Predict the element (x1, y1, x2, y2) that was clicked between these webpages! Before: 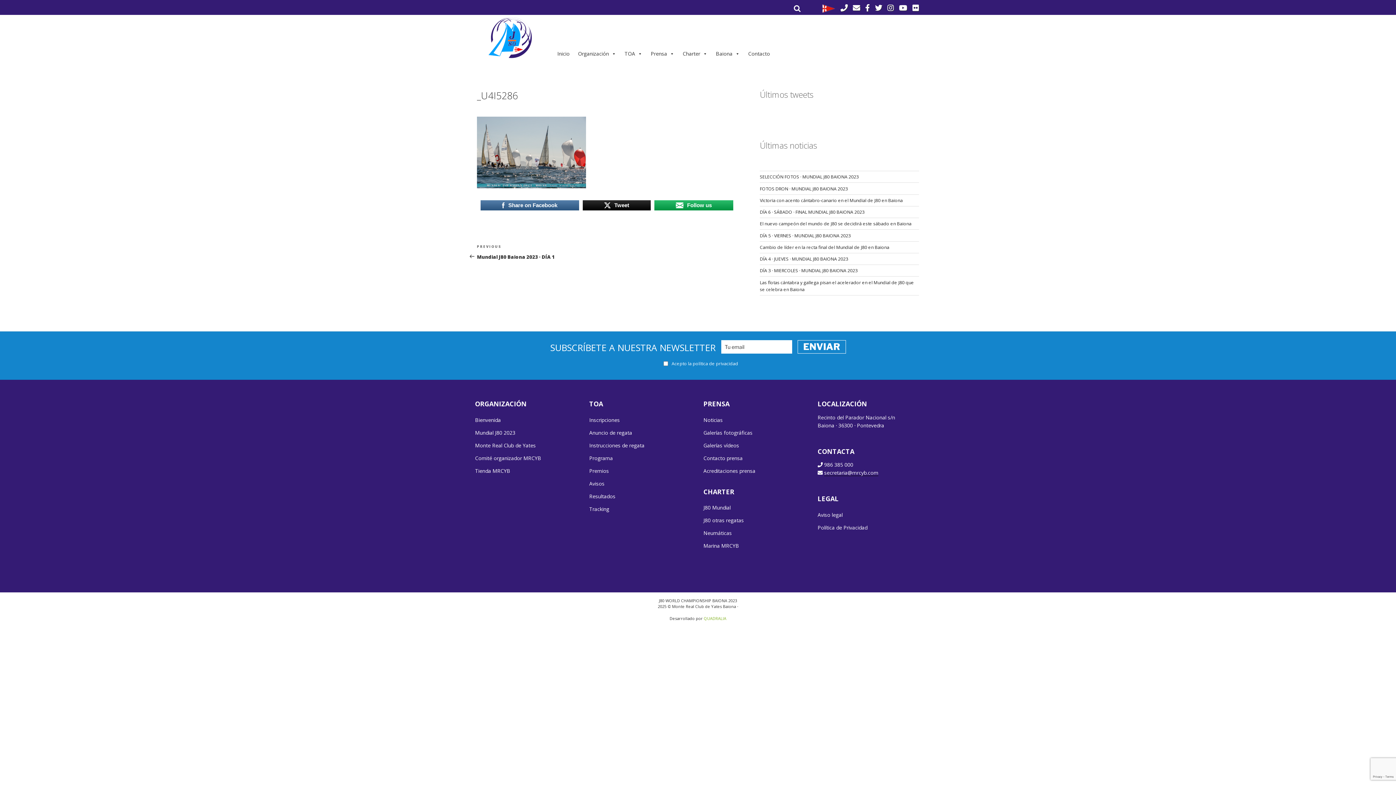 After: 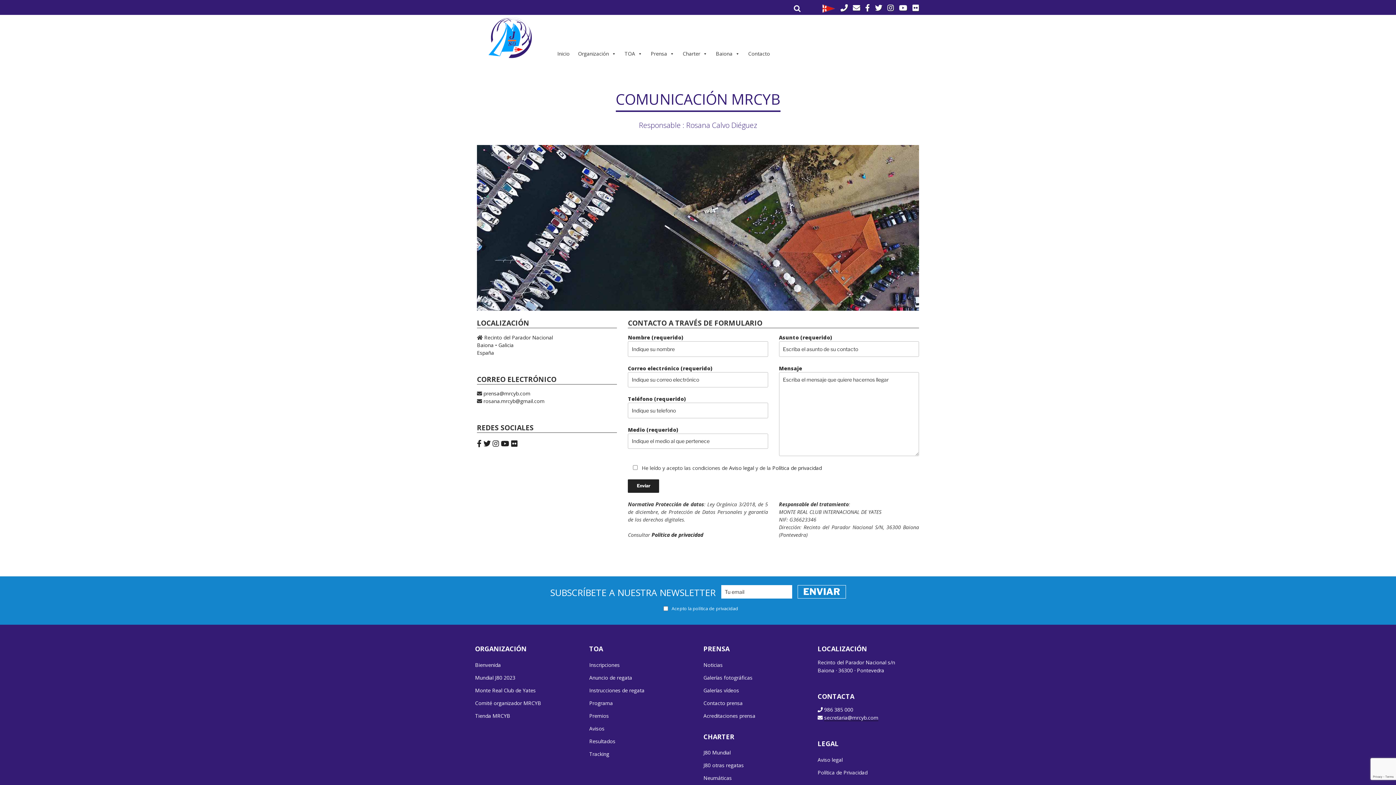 Action: bbox: (703, 454, 742, 461) label: Contacto prensa